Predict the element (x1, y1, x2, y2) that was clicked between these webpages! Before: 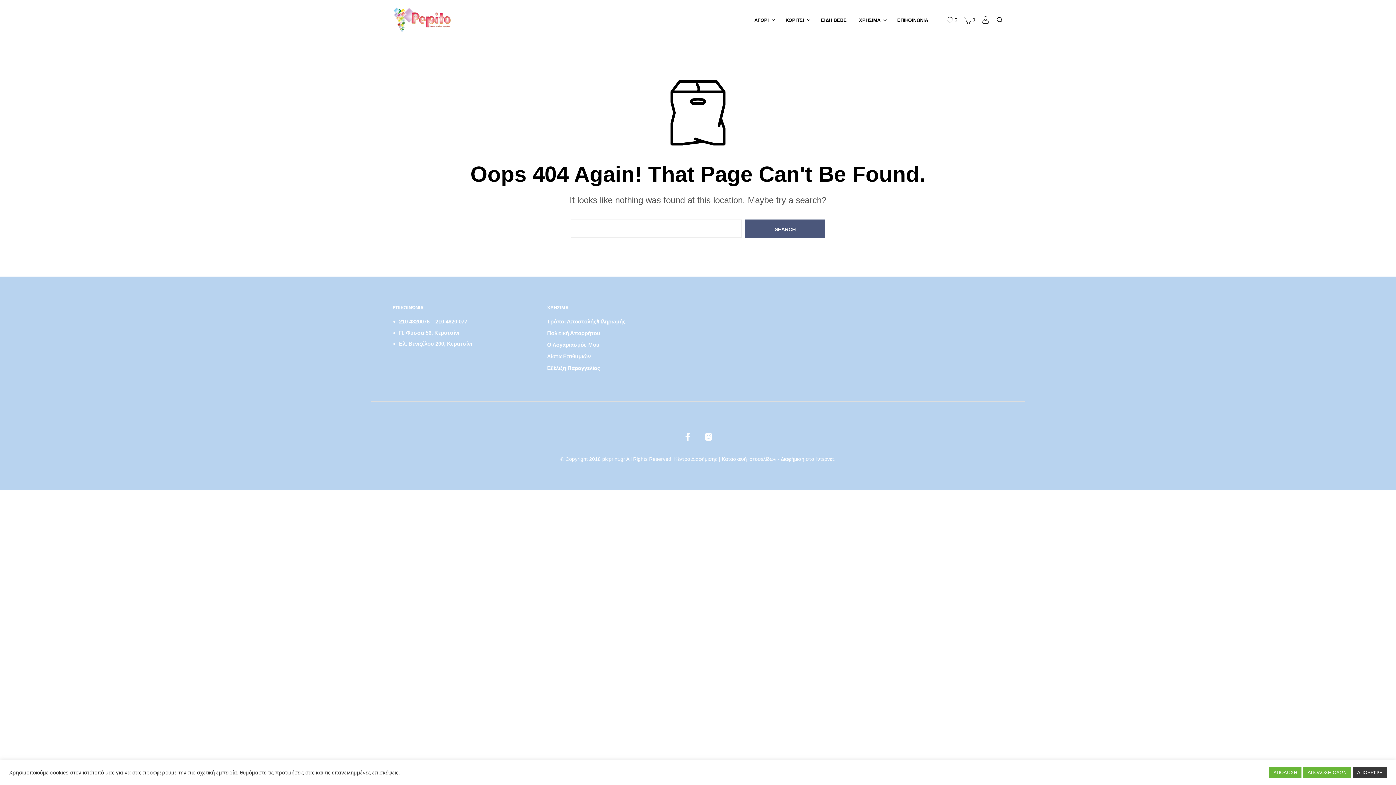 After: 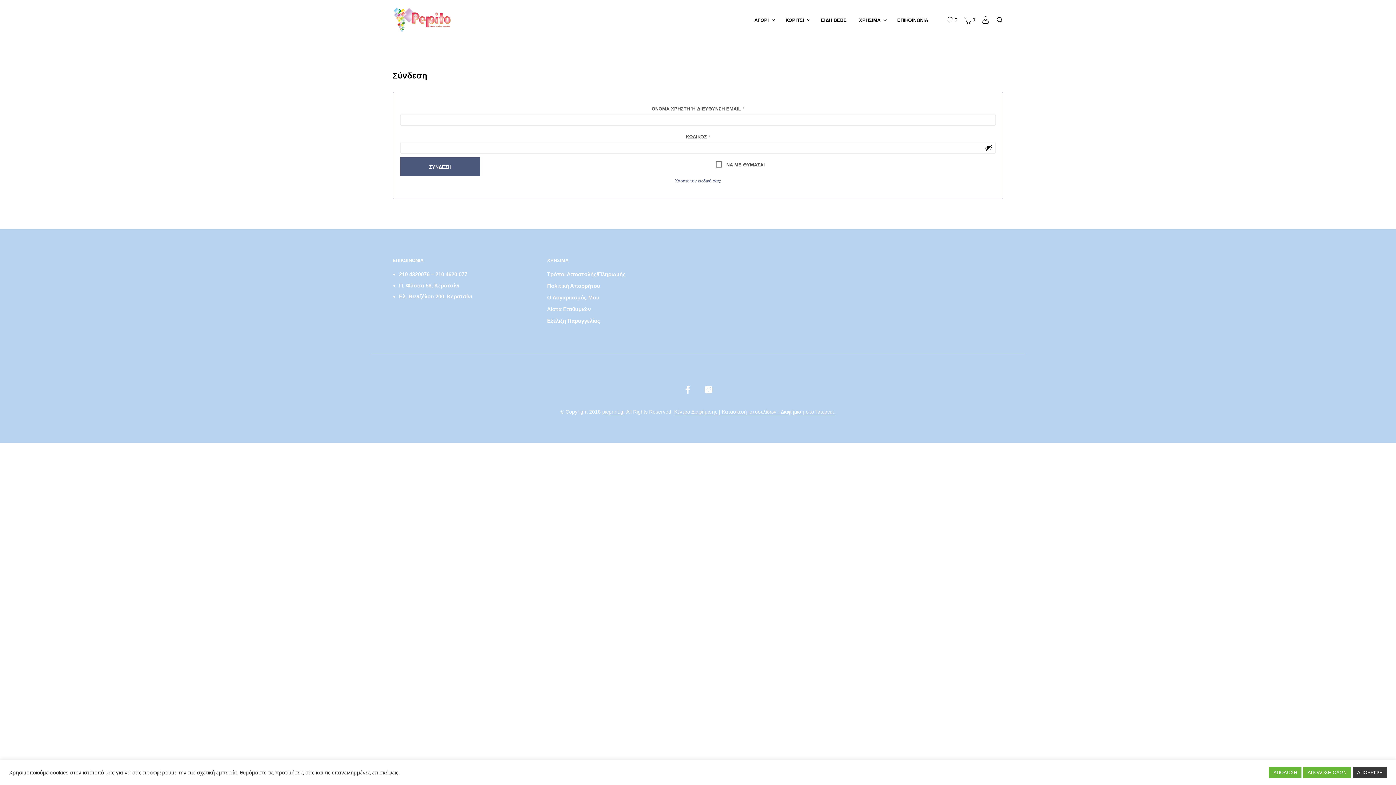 Action: bbox: (547, 341, 599, 347) label: Ο Λογαριασμός Μου